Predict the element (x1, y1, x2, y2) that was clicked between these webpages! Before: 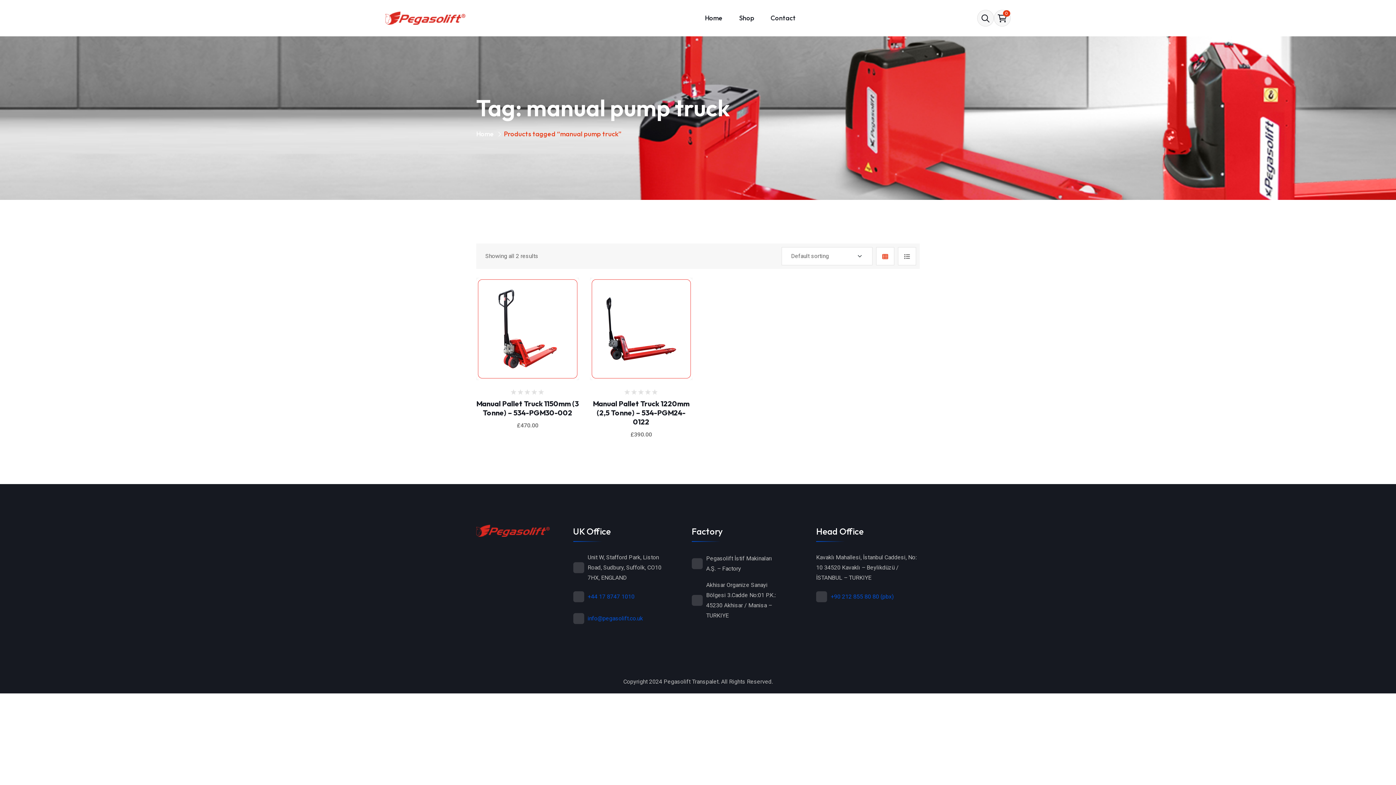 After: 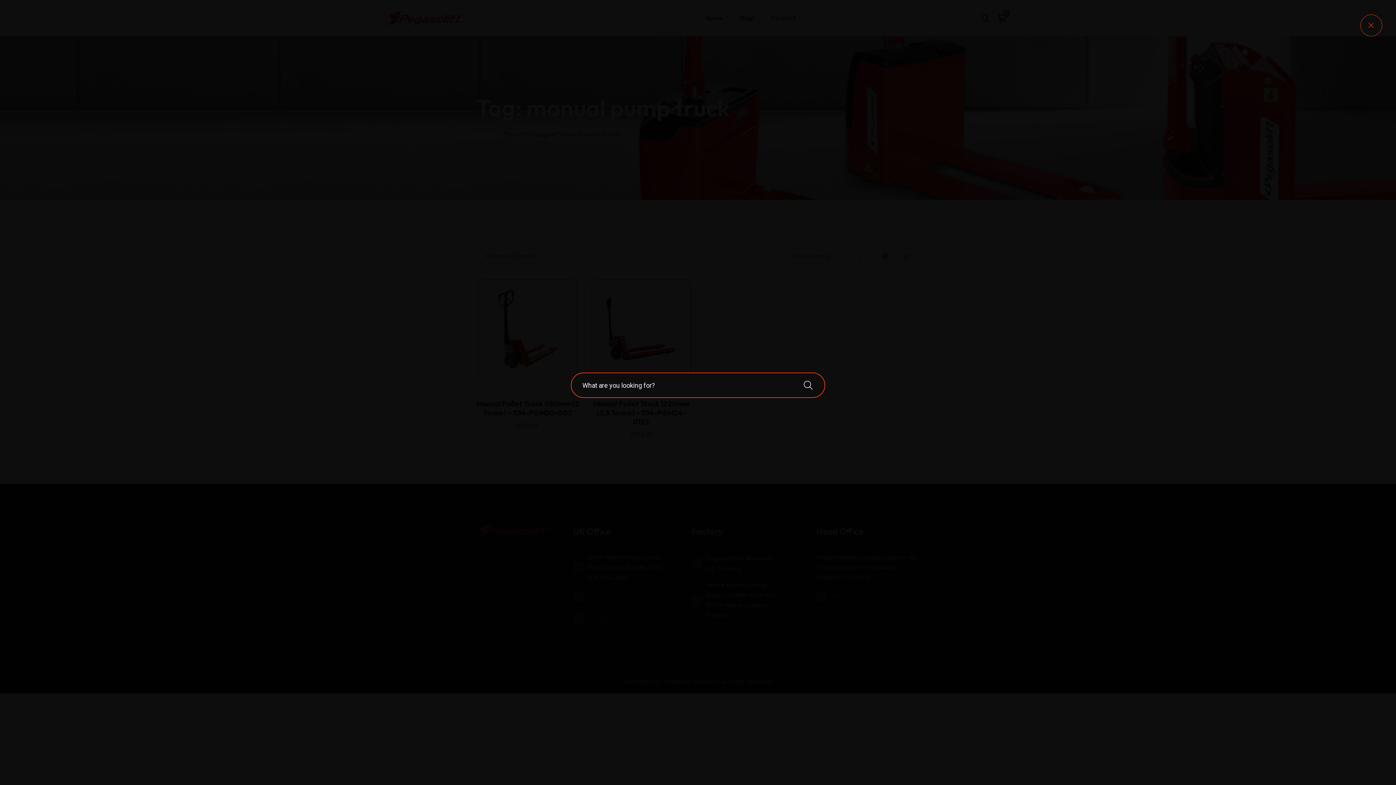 Action: bbox: (977, 9, 994, 26)